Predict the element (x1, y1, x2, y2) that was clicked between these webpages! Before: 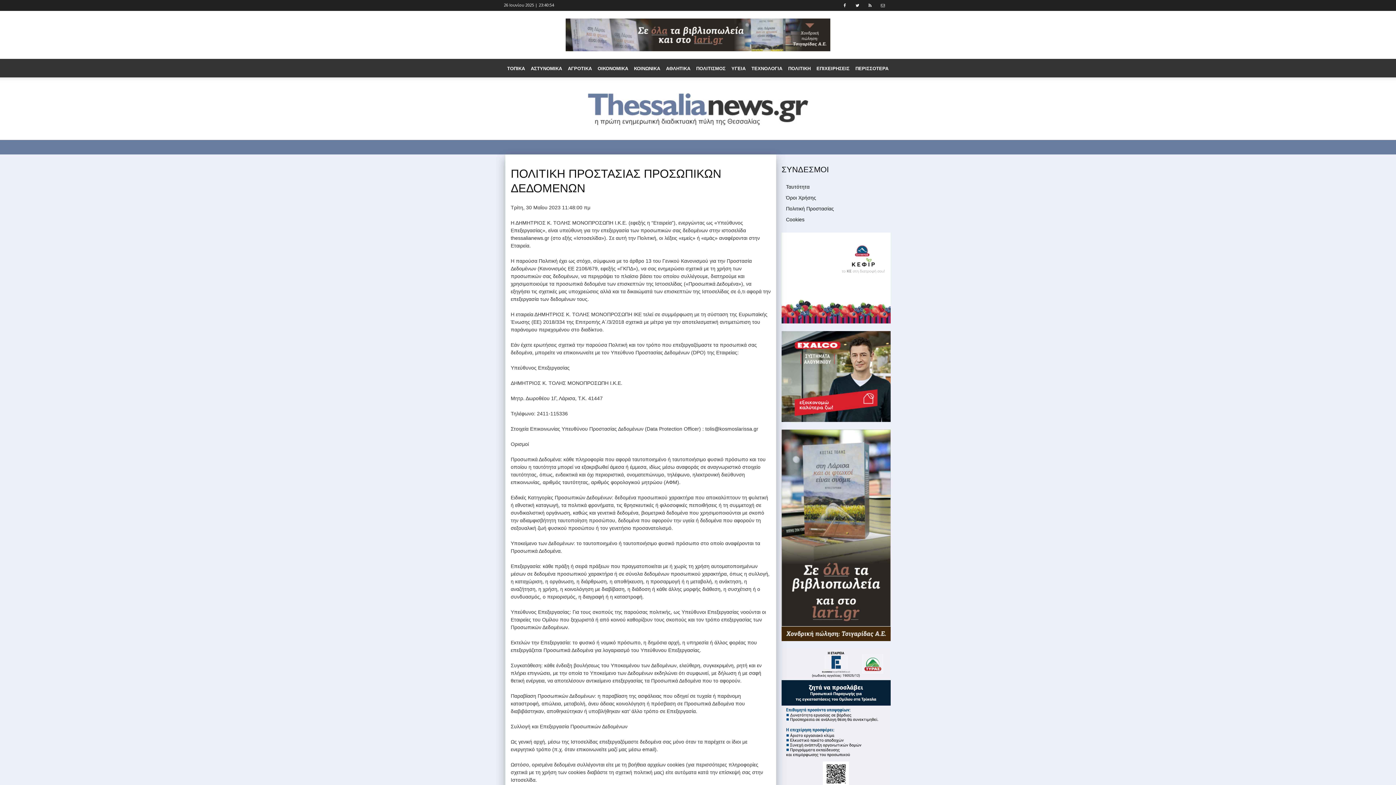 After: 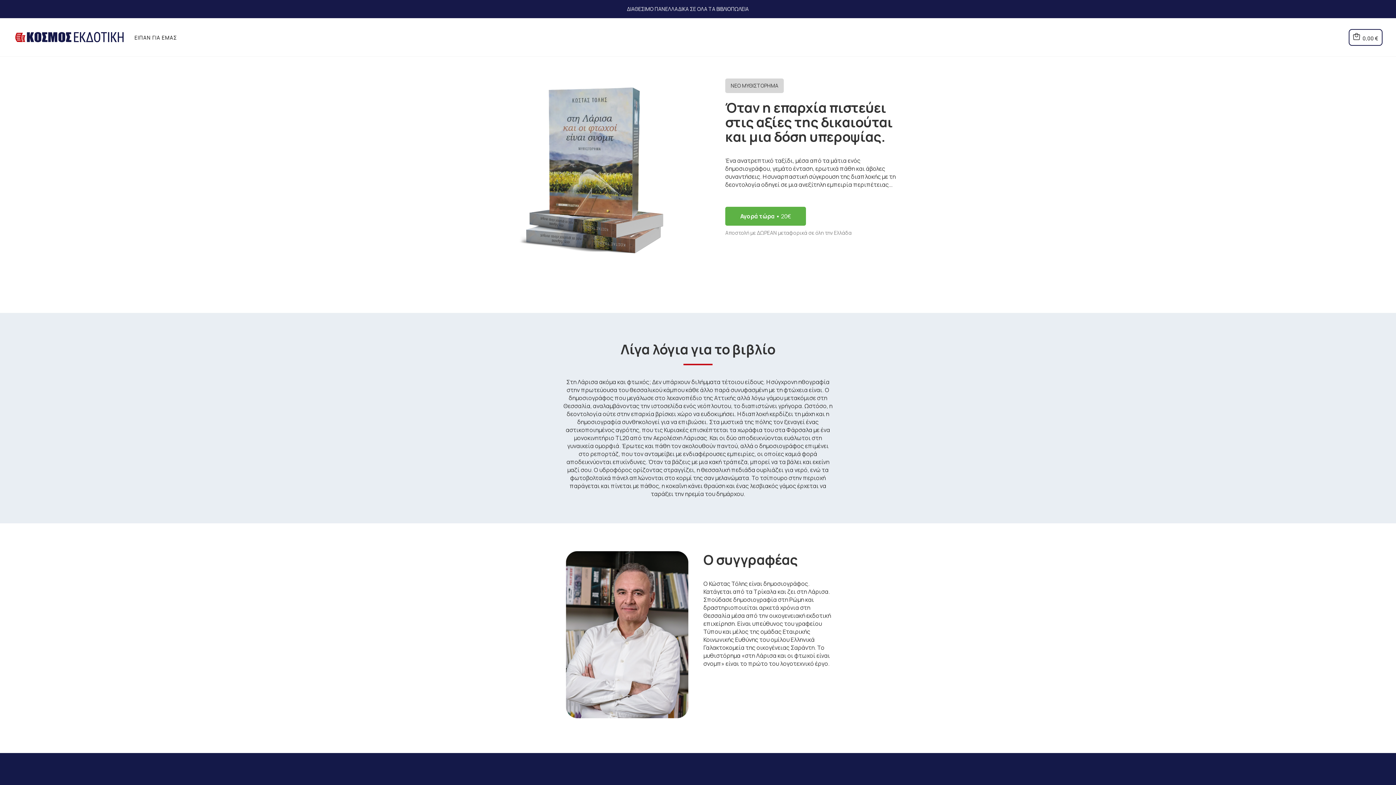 Action: bbox: (781, 528, 890, 533)